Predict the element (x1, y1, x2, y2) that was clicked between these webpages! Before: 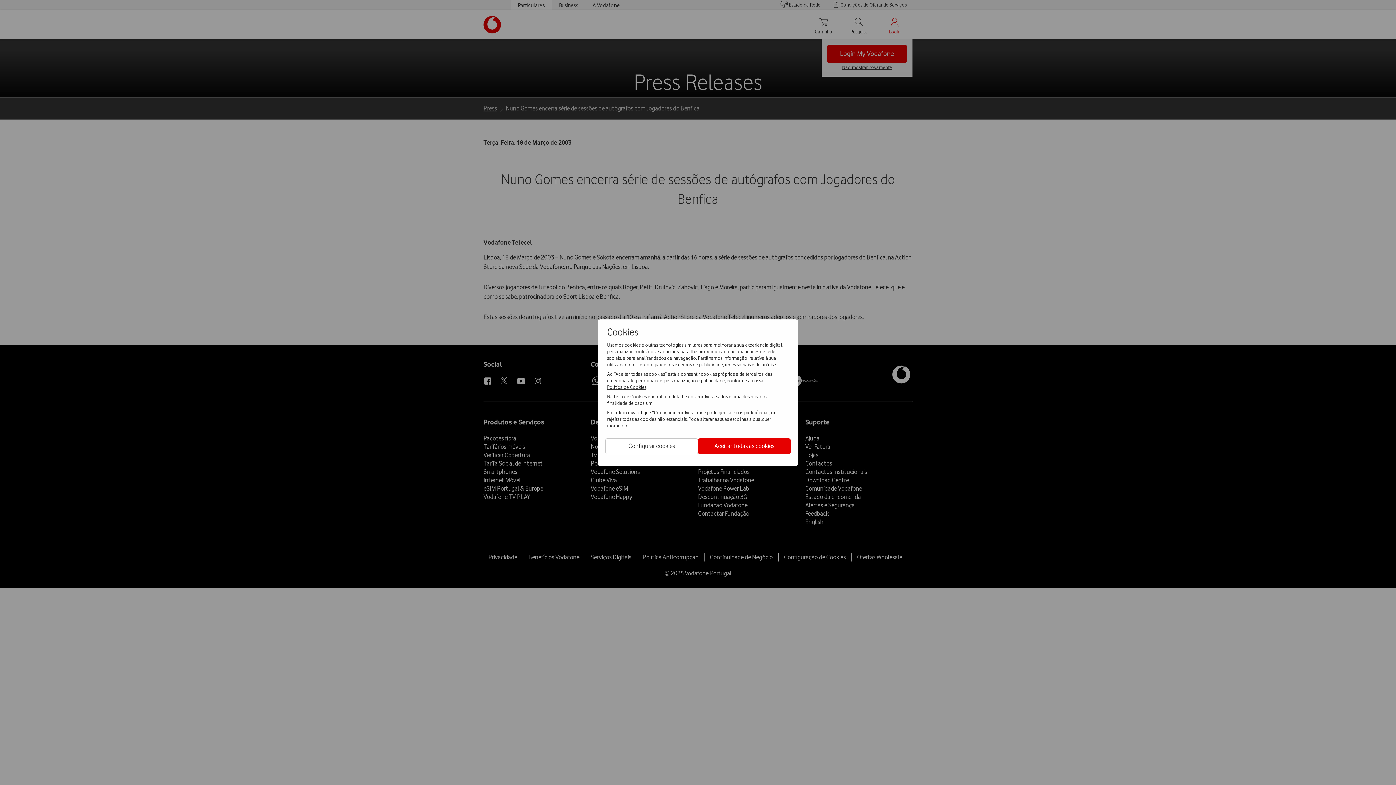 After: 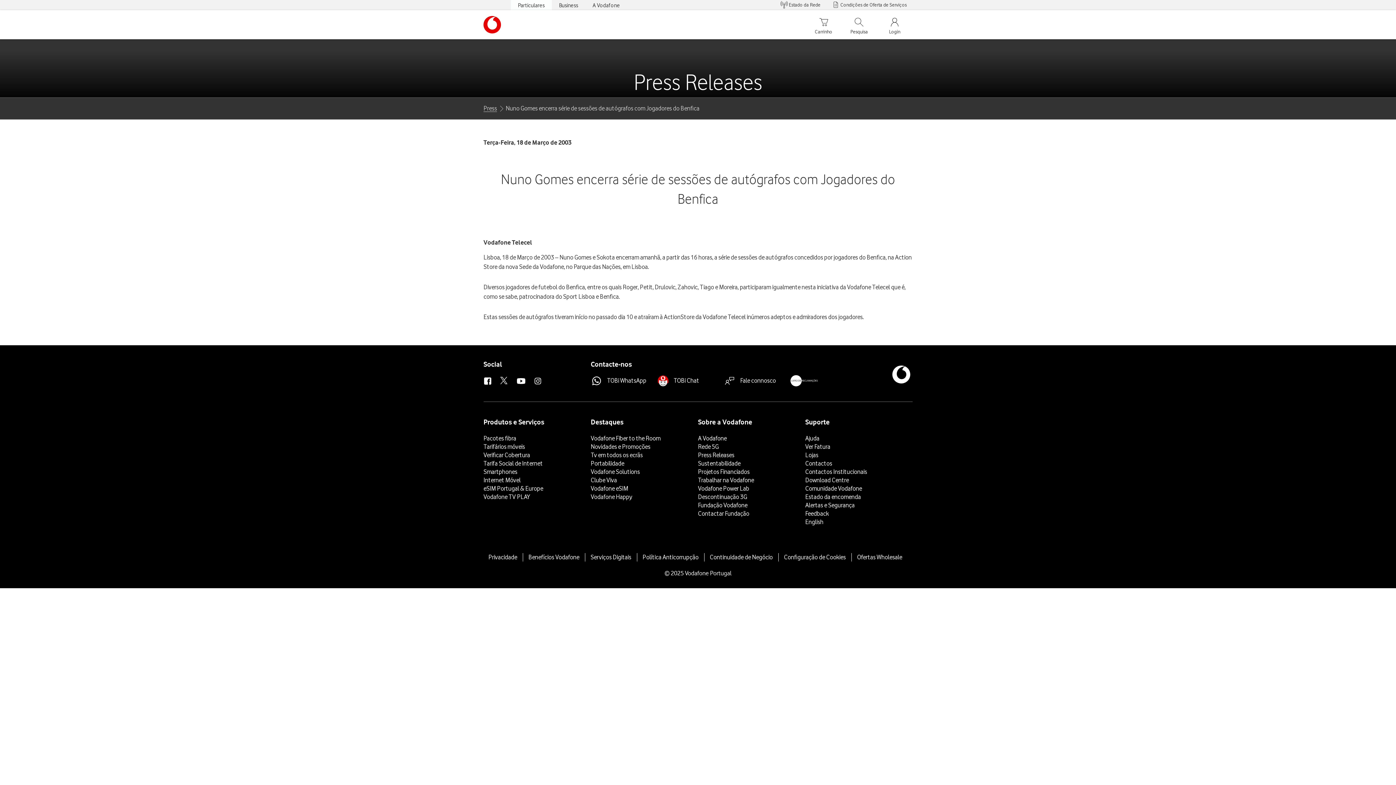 Action: bbox: (698, 438, 790, 454) label: Aceitar todas as cookies